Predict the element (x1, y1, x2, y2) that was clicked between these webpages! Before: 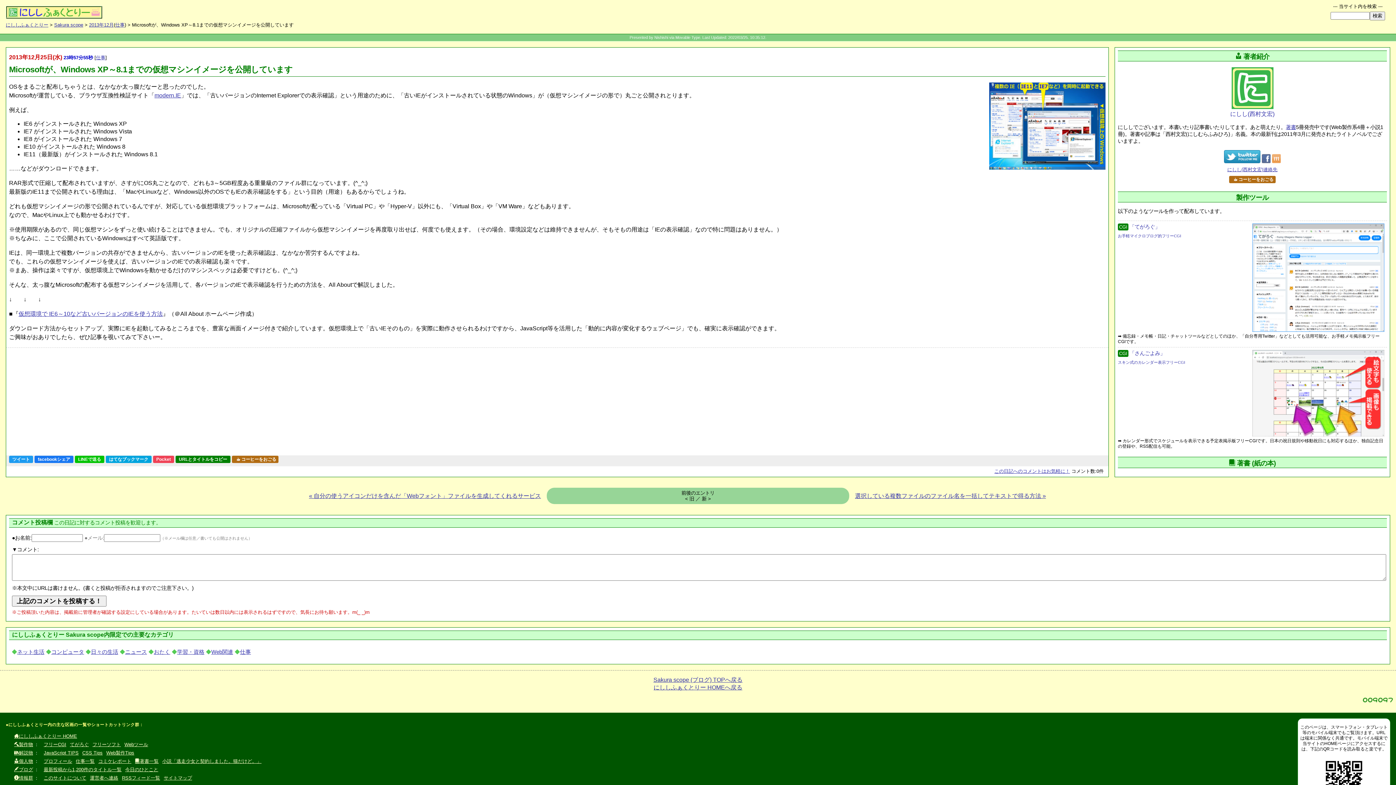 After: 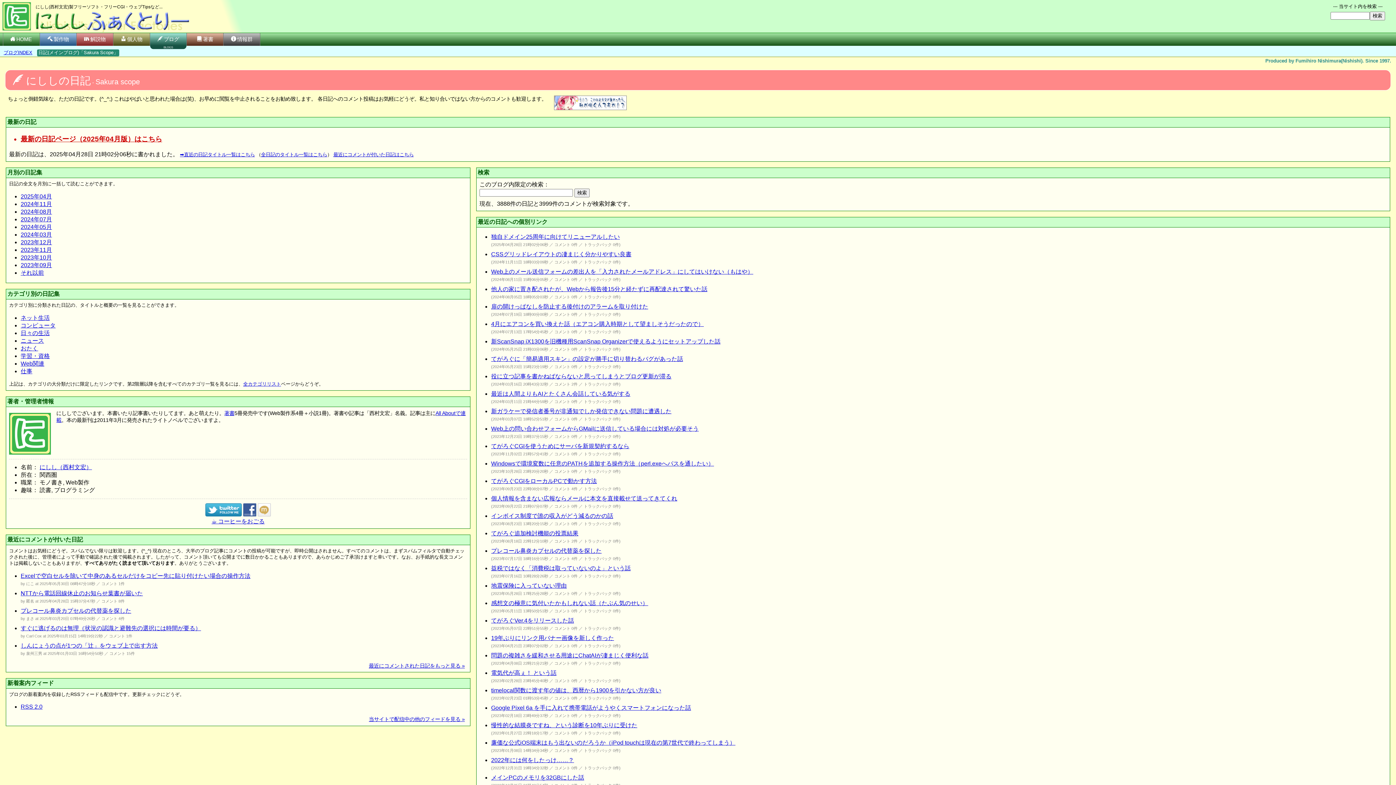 Action: label: ブログ bbox: (13, 766, 34, 774)